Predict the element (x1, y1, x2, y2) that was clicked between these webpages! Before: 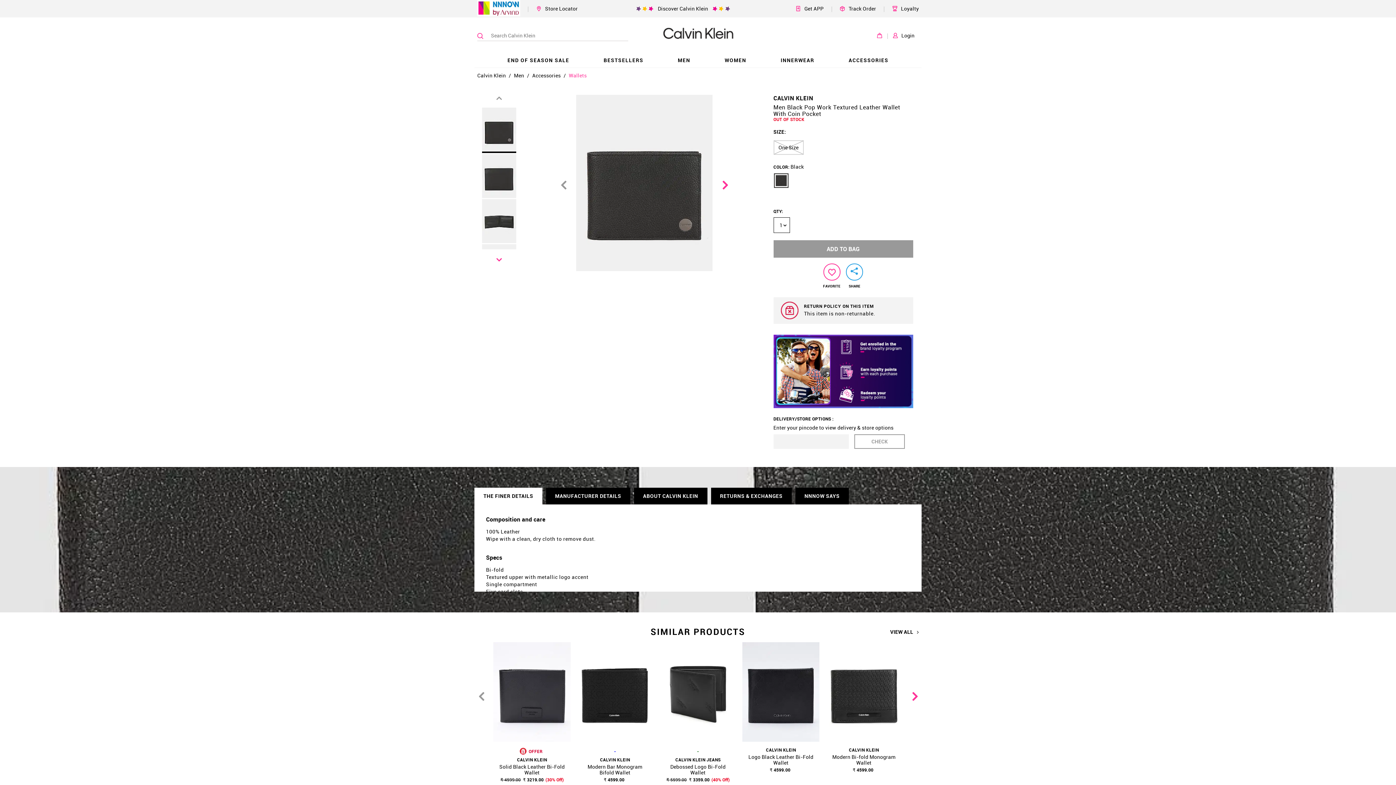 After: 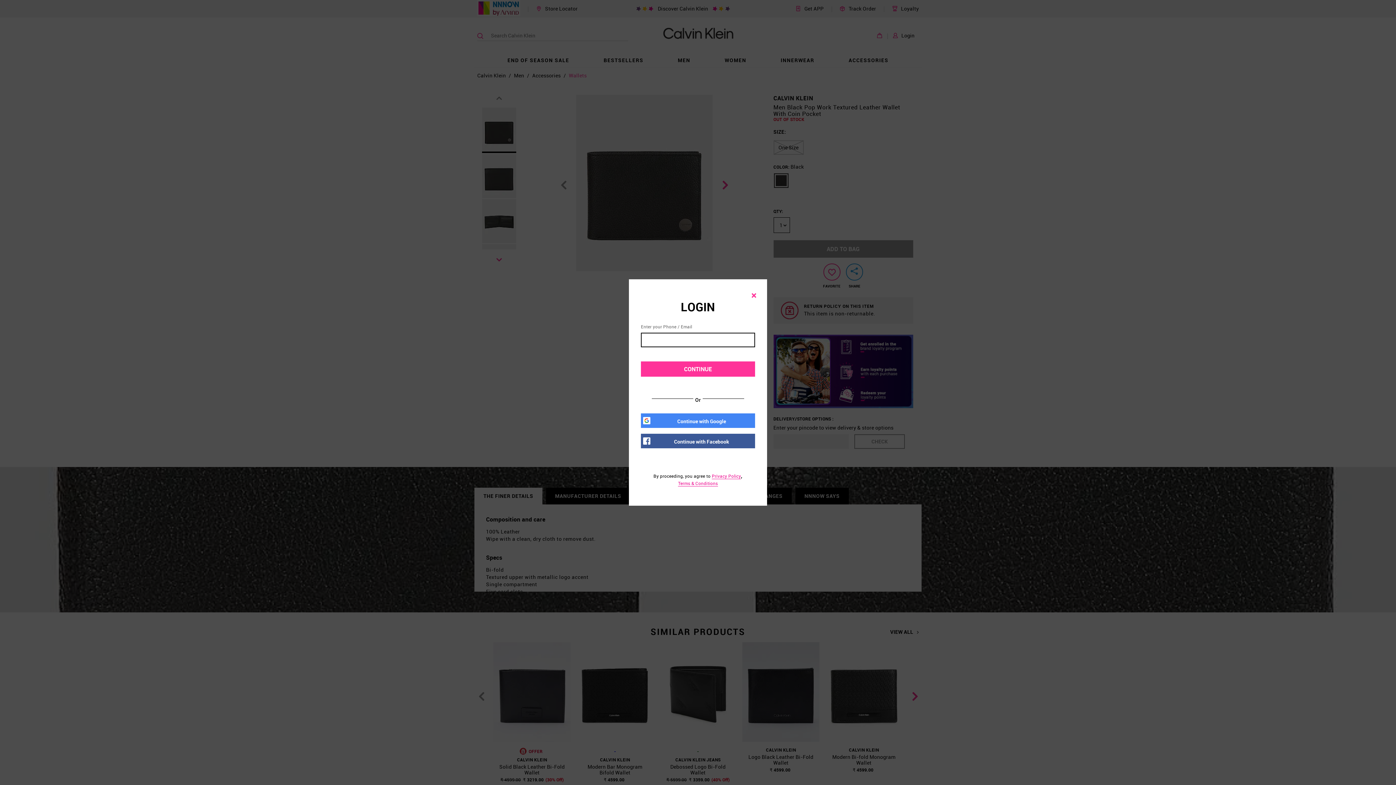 Action: label: Login bbox: (888, 32, 919, 38)